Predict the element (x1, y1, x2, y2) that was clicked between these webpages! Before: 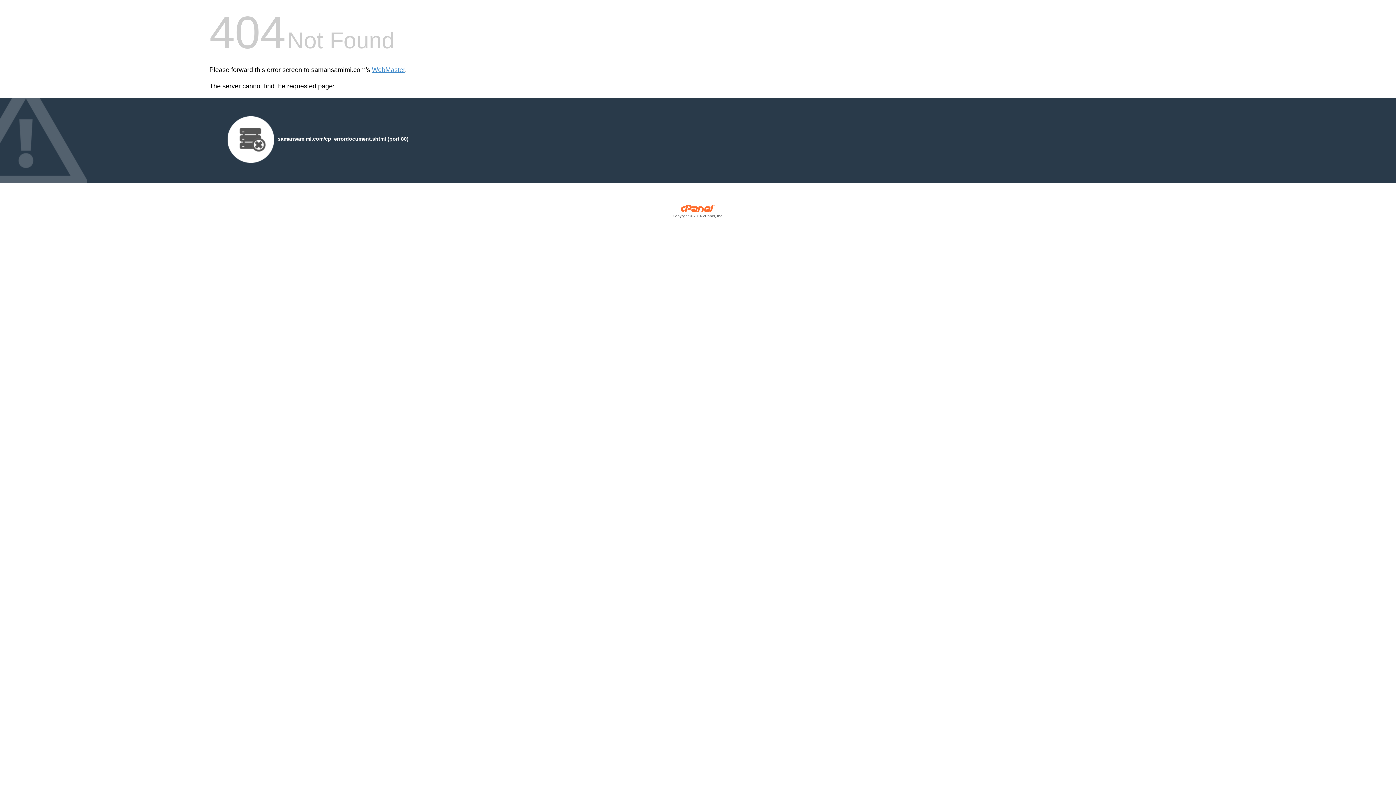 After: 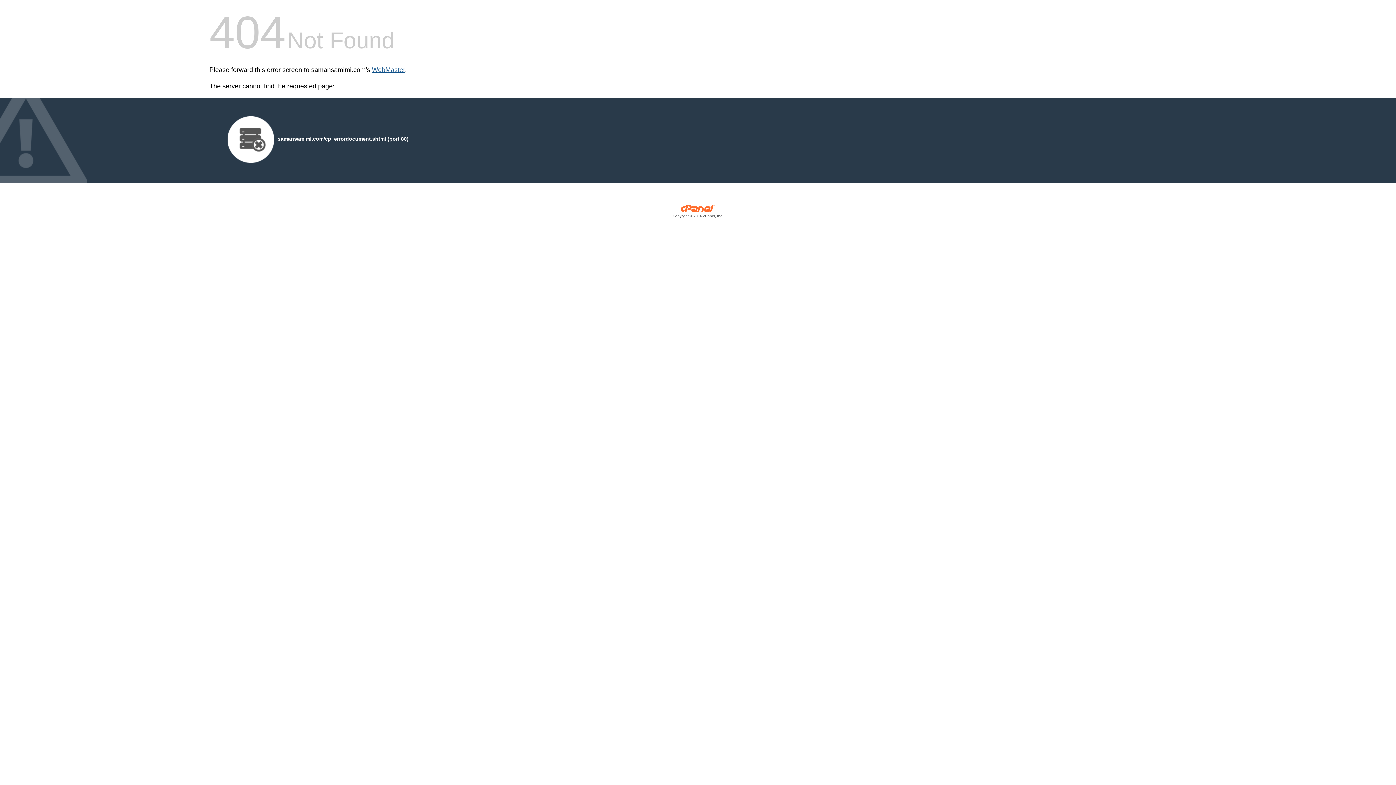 Action: label: WebMaster bbox: (372, 66, 405, 73)